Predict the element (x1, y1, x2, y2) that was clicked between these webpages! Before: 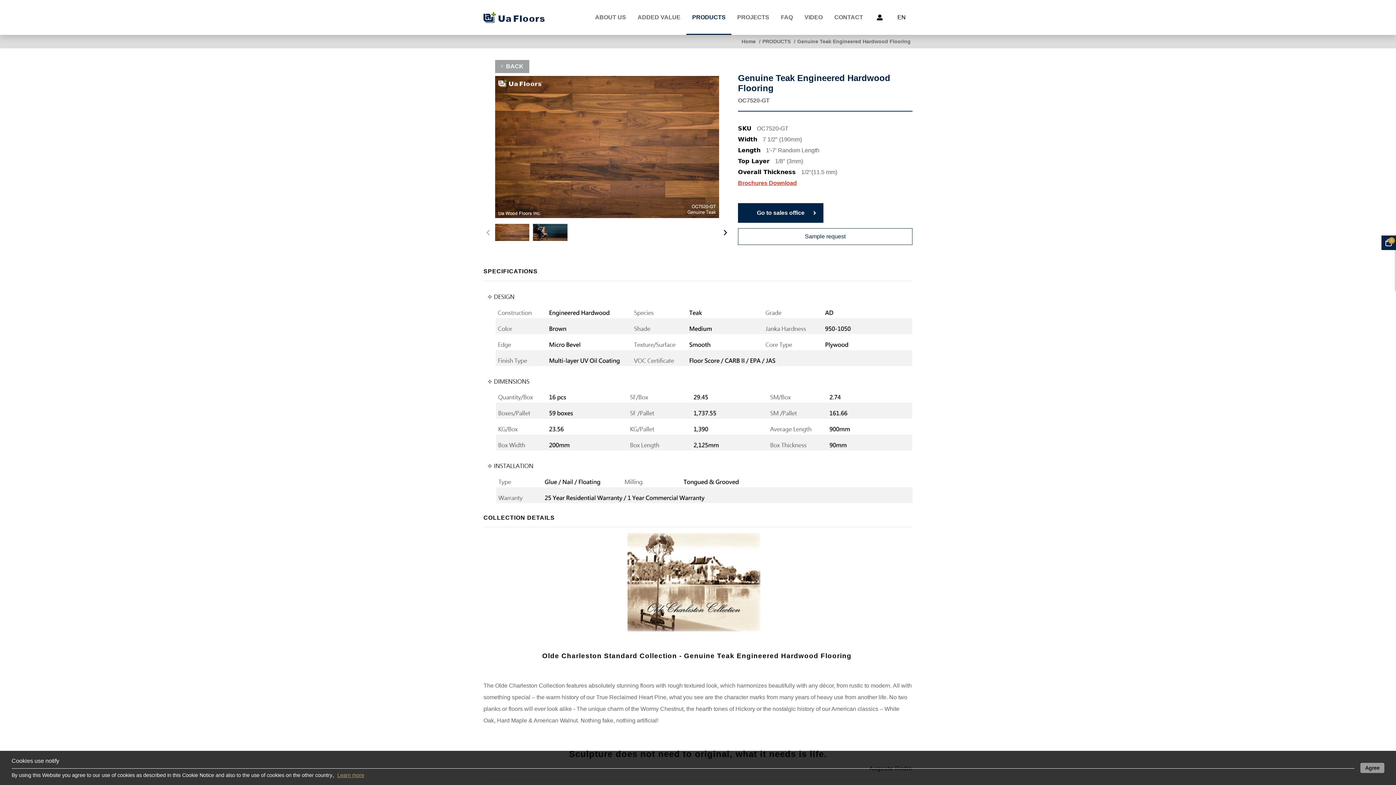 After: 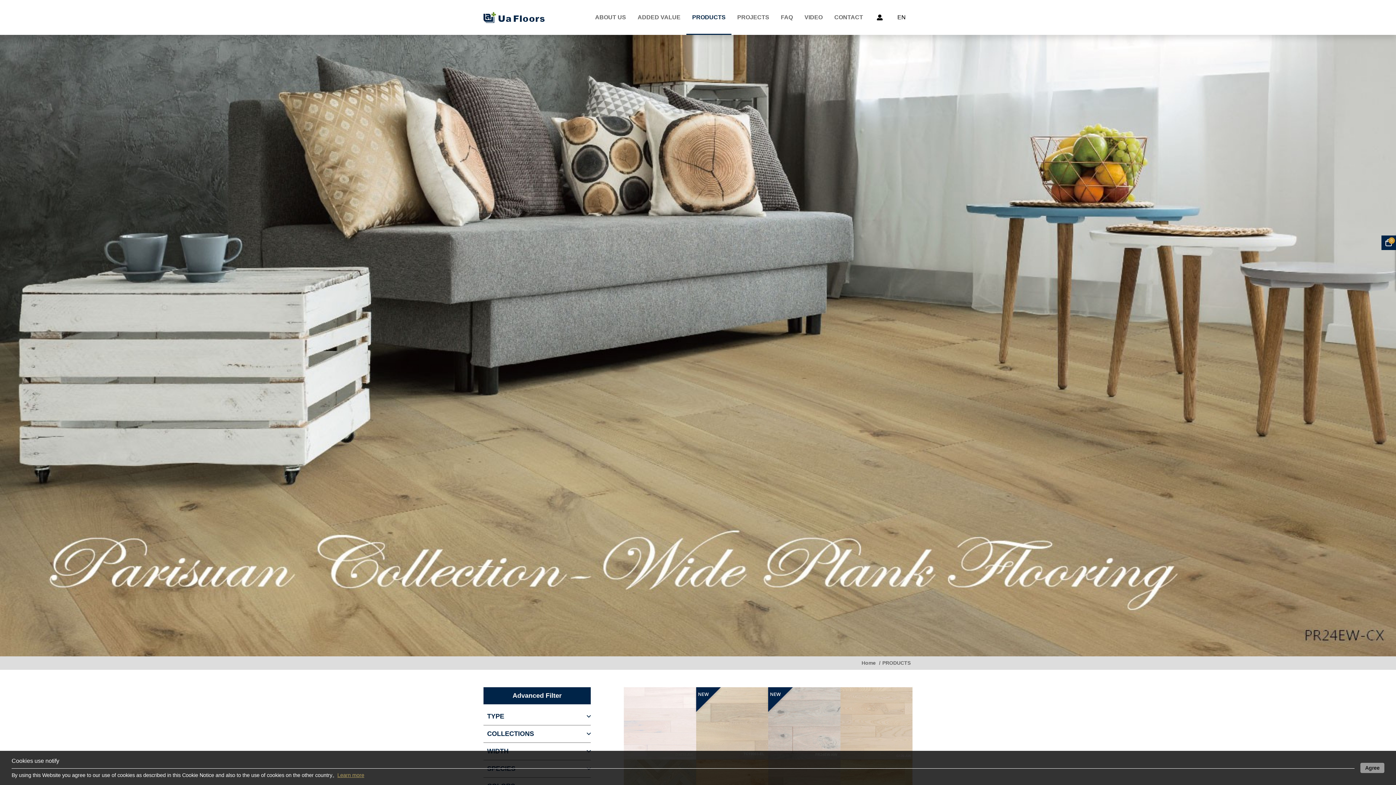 Action: label: PRODUCTS bbox: (686, 0, 731, 34)